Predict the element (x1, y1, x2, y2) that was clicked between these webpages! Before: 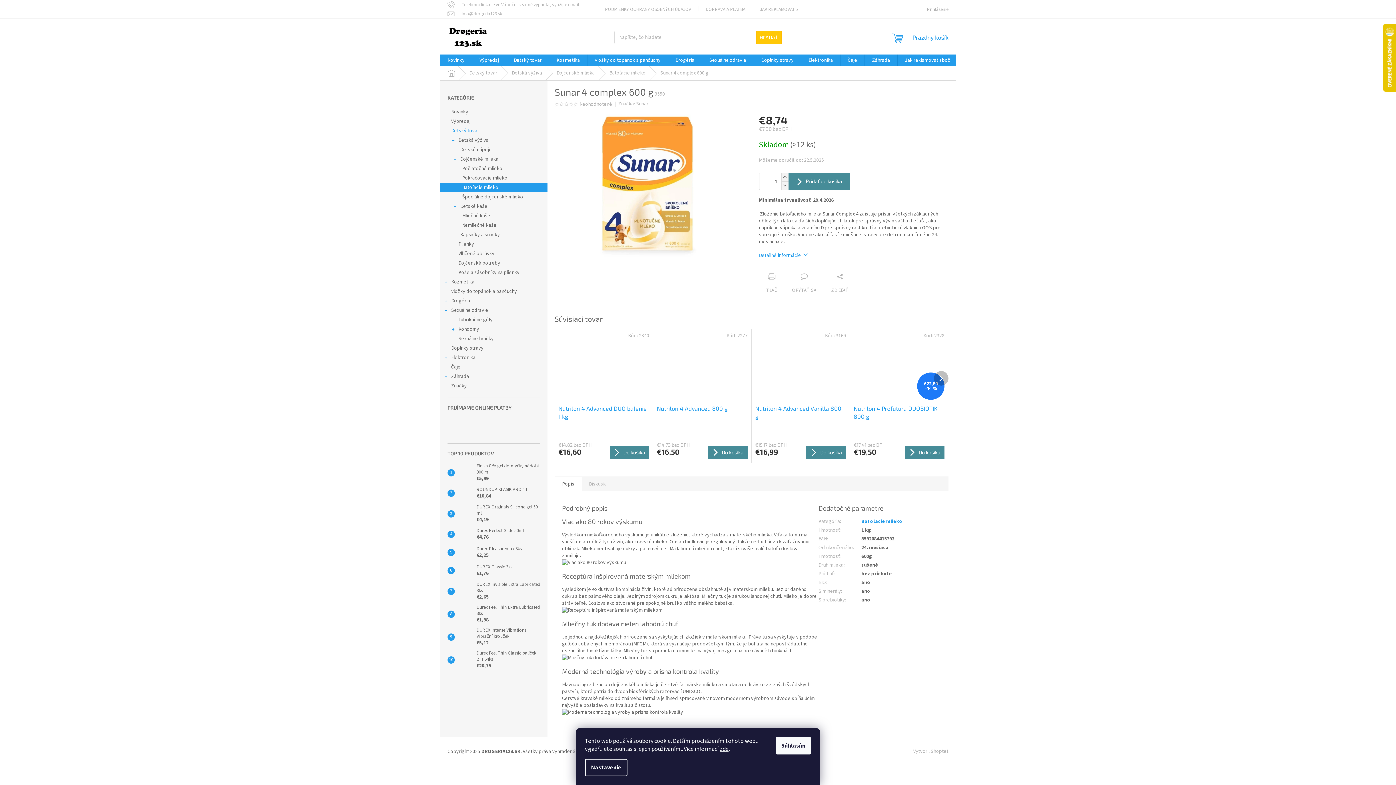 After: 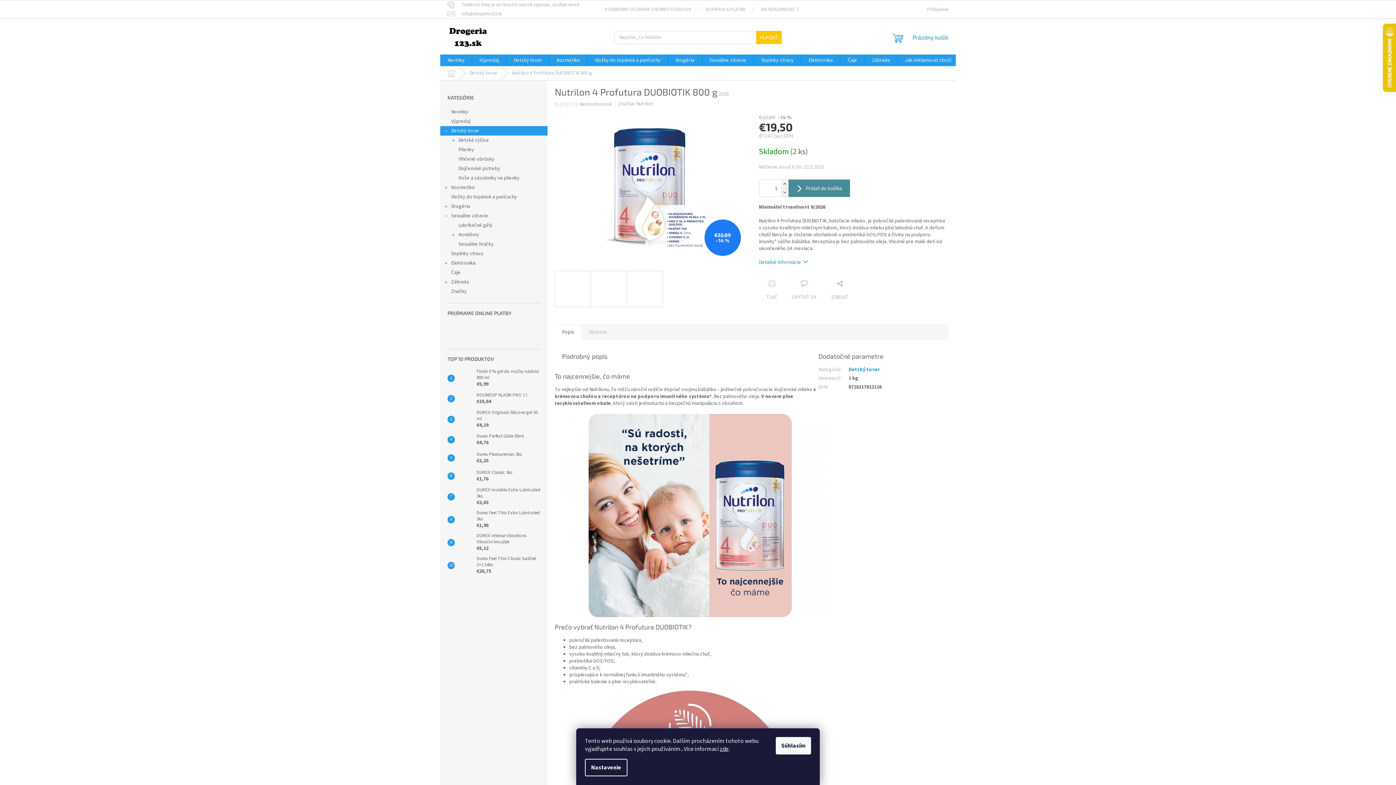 Action: label: €22,89
–14 % bbox: (853, 332, 944, 400)